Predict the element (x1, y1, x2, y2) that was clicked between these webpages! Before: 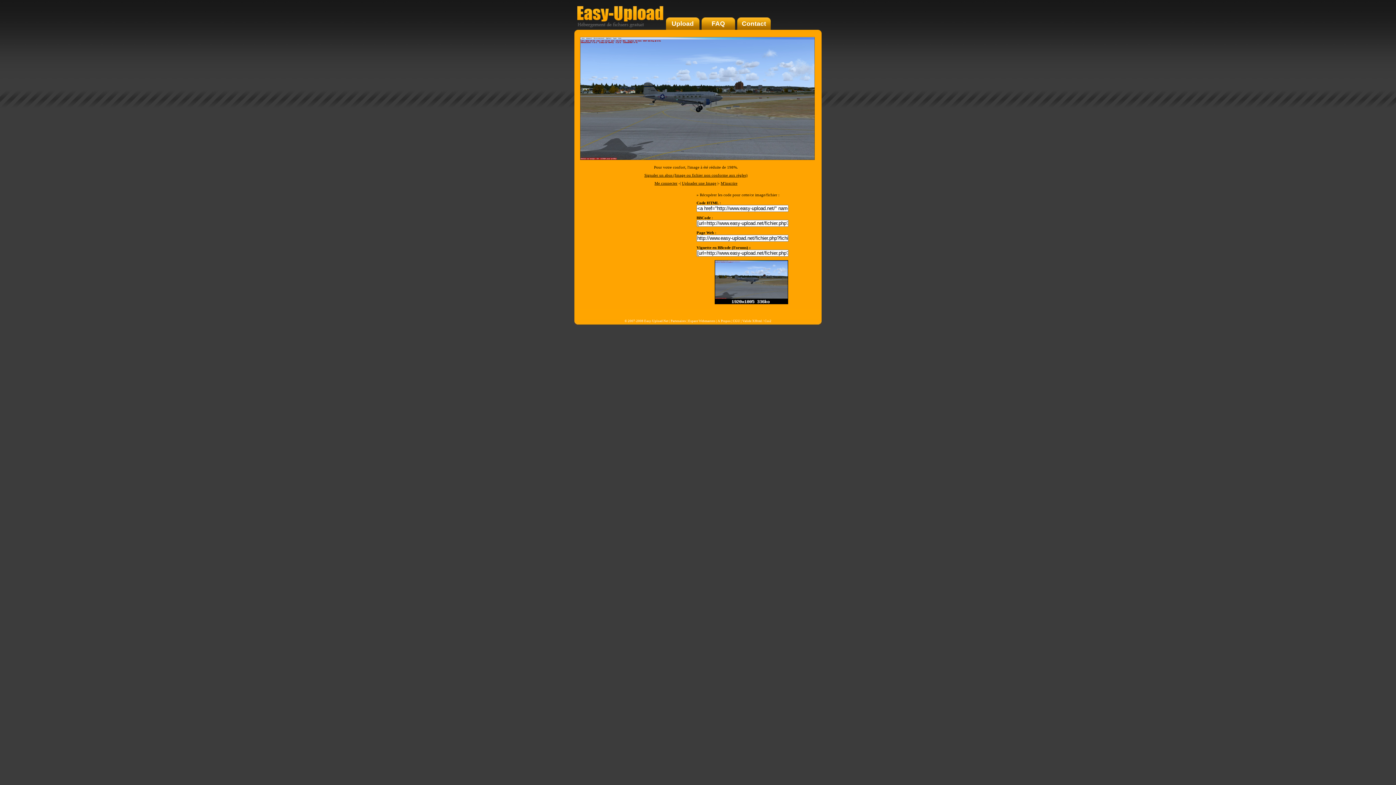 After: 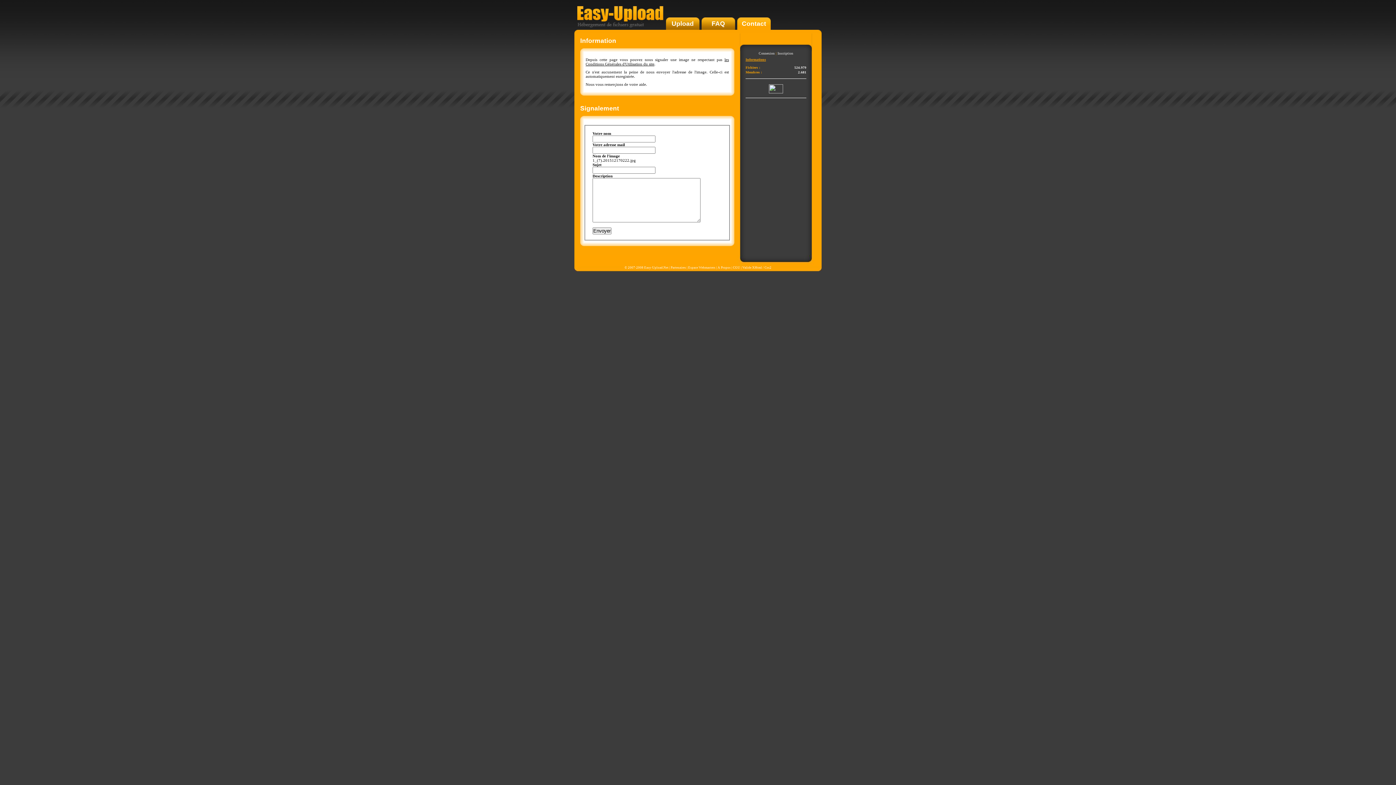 Action: bbox: (644, 173, 747, 177) label: Signaler un abus (Image ou fichier non conforme aux règles)